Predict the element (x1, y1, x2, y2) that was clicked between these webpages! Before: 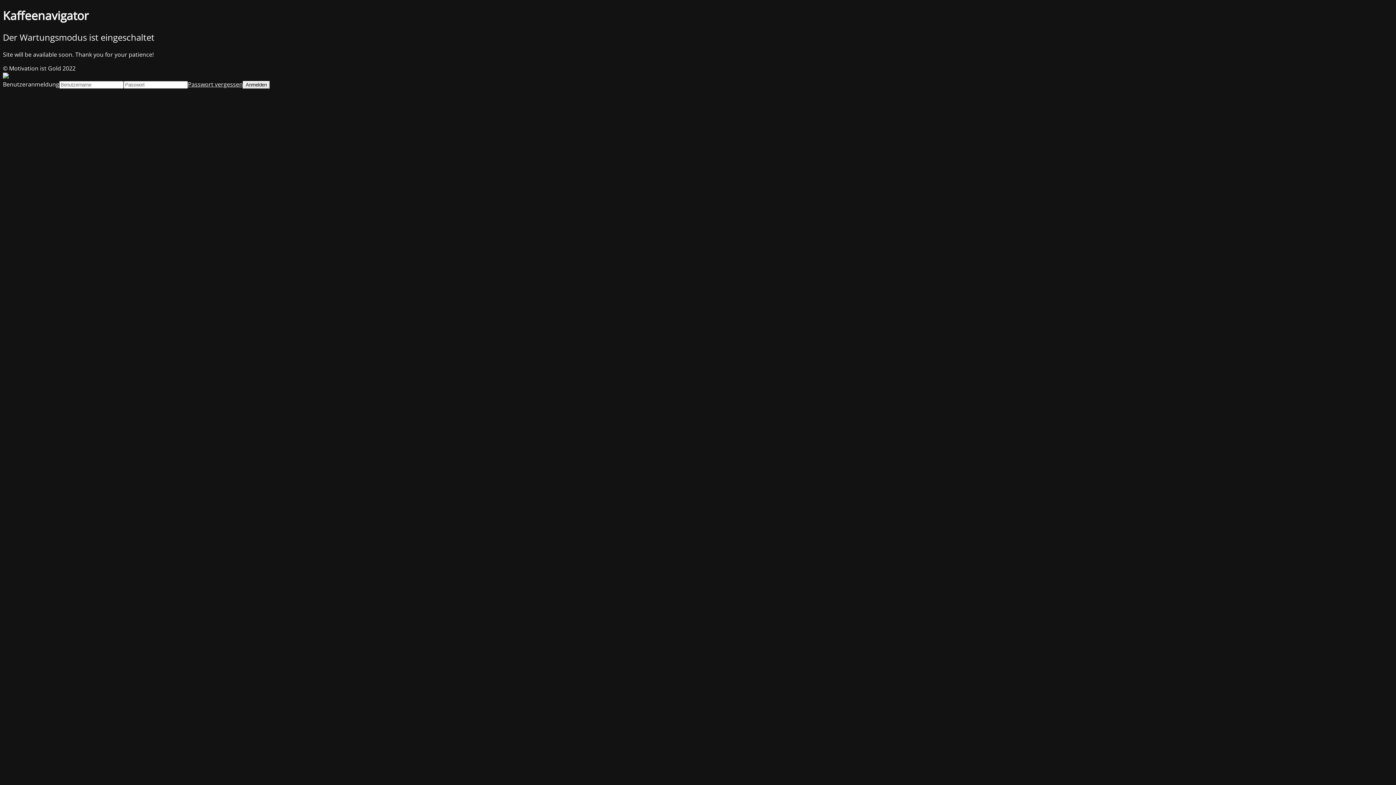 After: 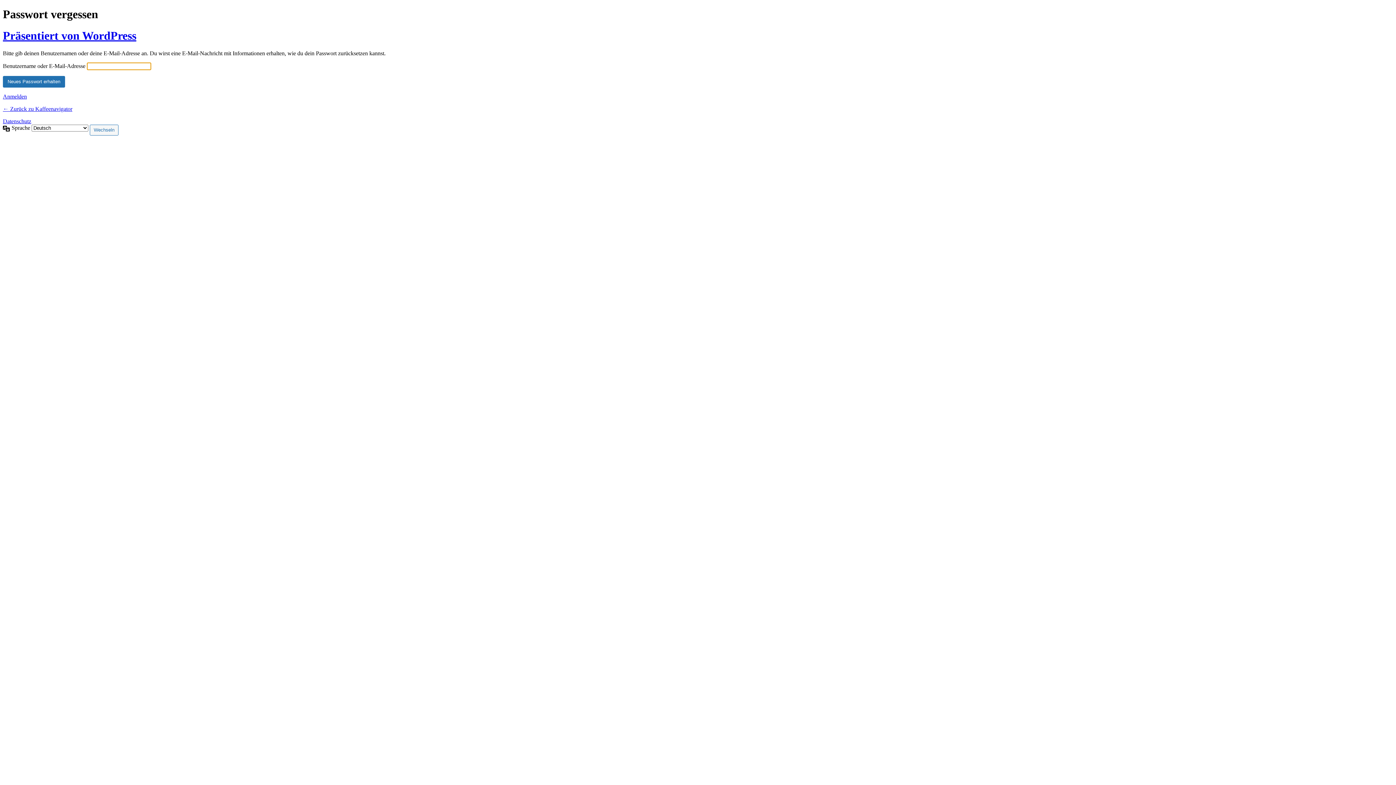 Action: bbox: (188, 80, 242, 88) label: Passwort vergessen